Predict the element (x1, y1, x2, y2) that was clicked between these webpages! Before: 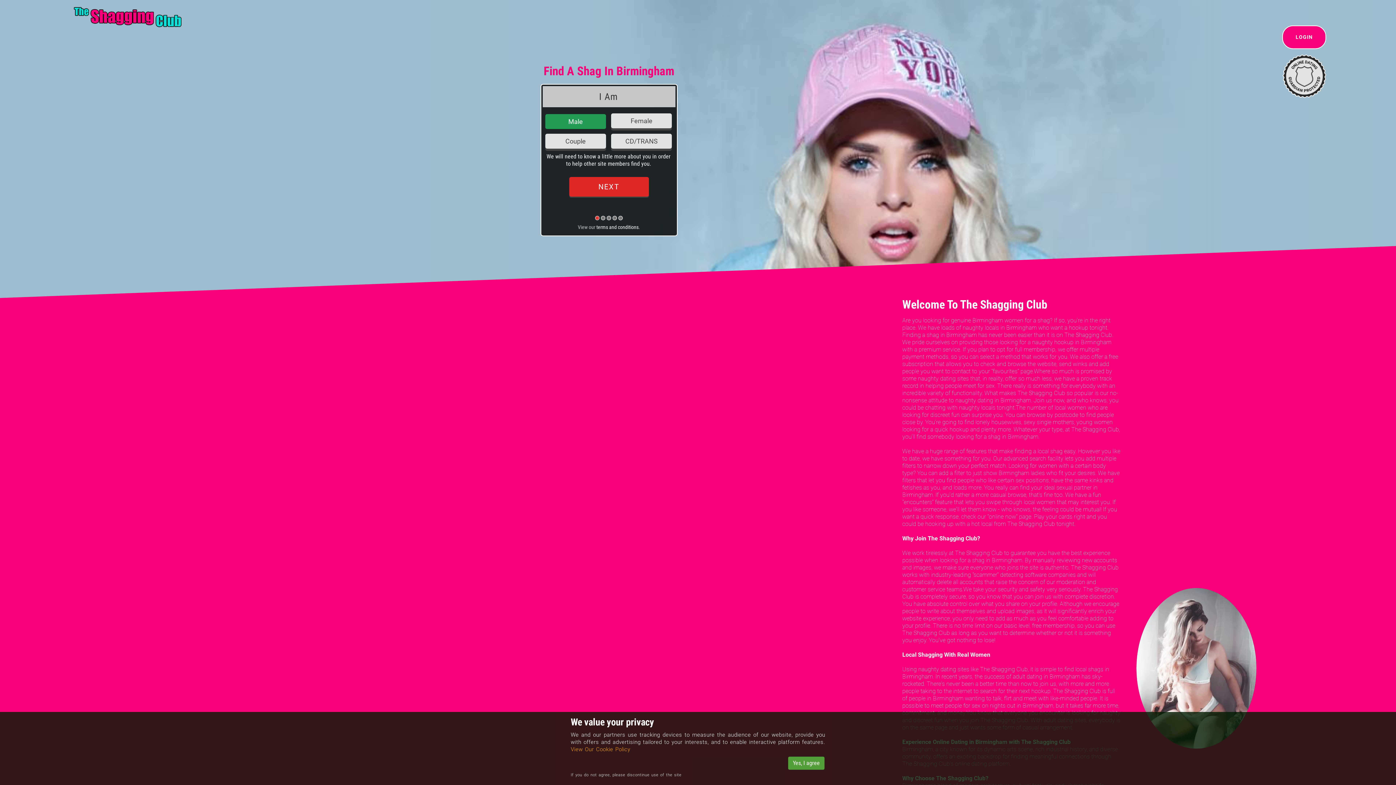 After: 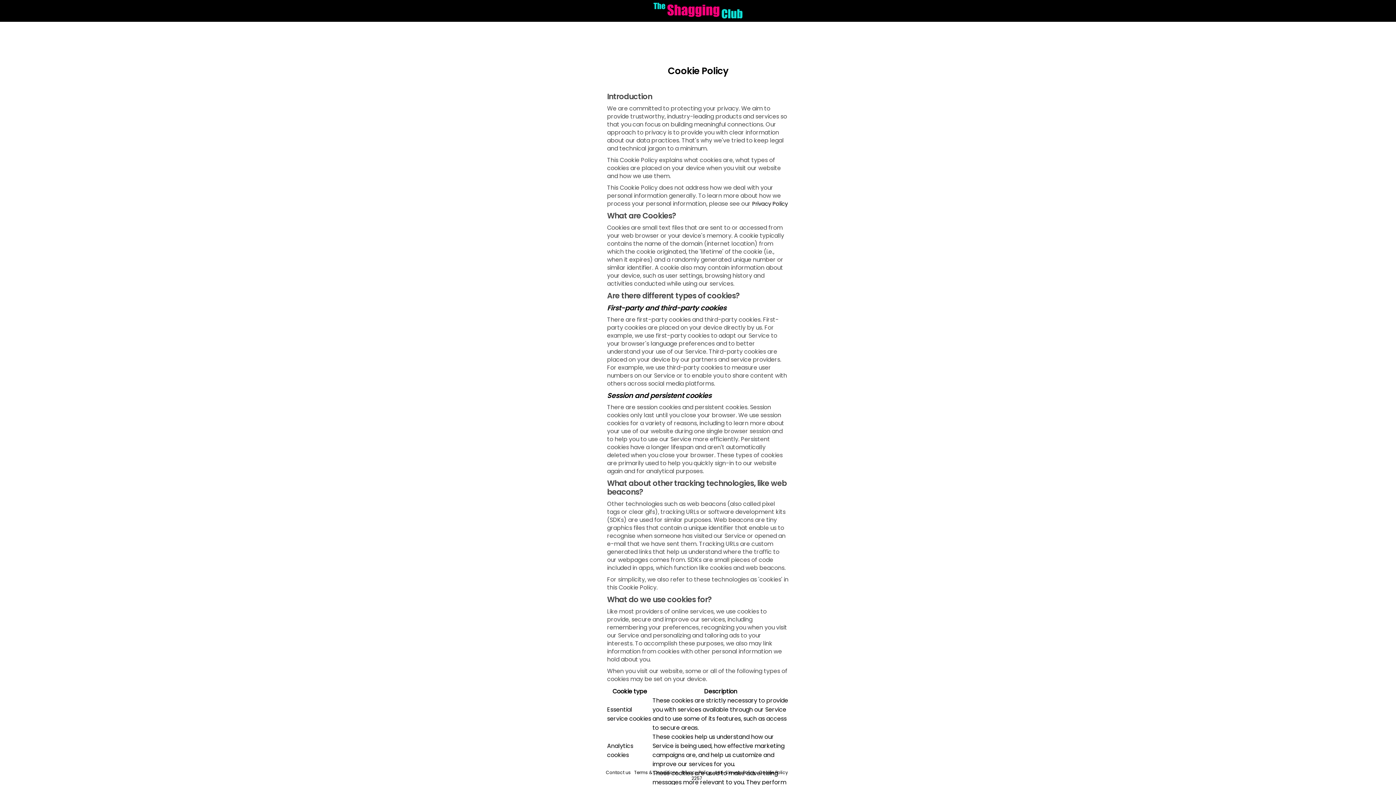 Action: bbox: (570, 746, 630, 753) label: View Our Cookie Policy